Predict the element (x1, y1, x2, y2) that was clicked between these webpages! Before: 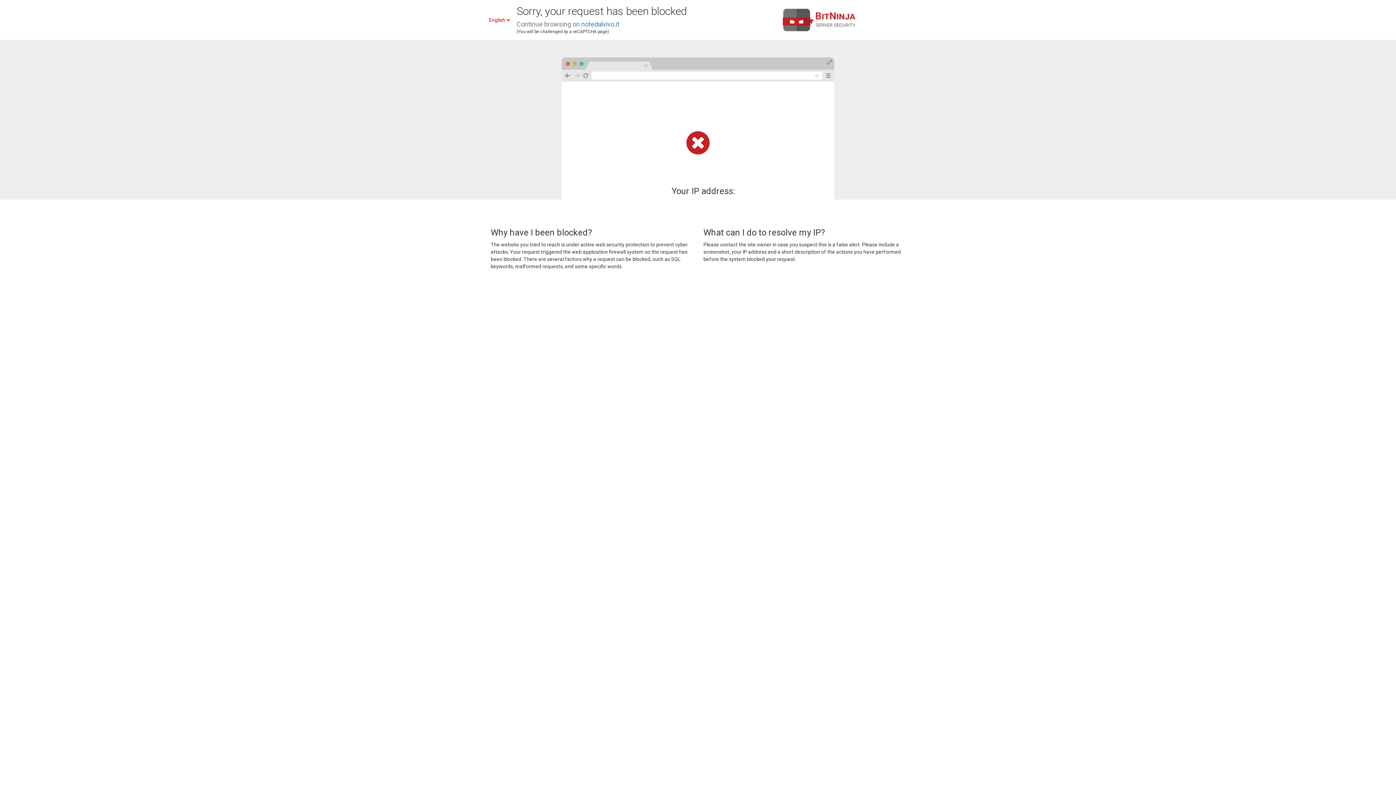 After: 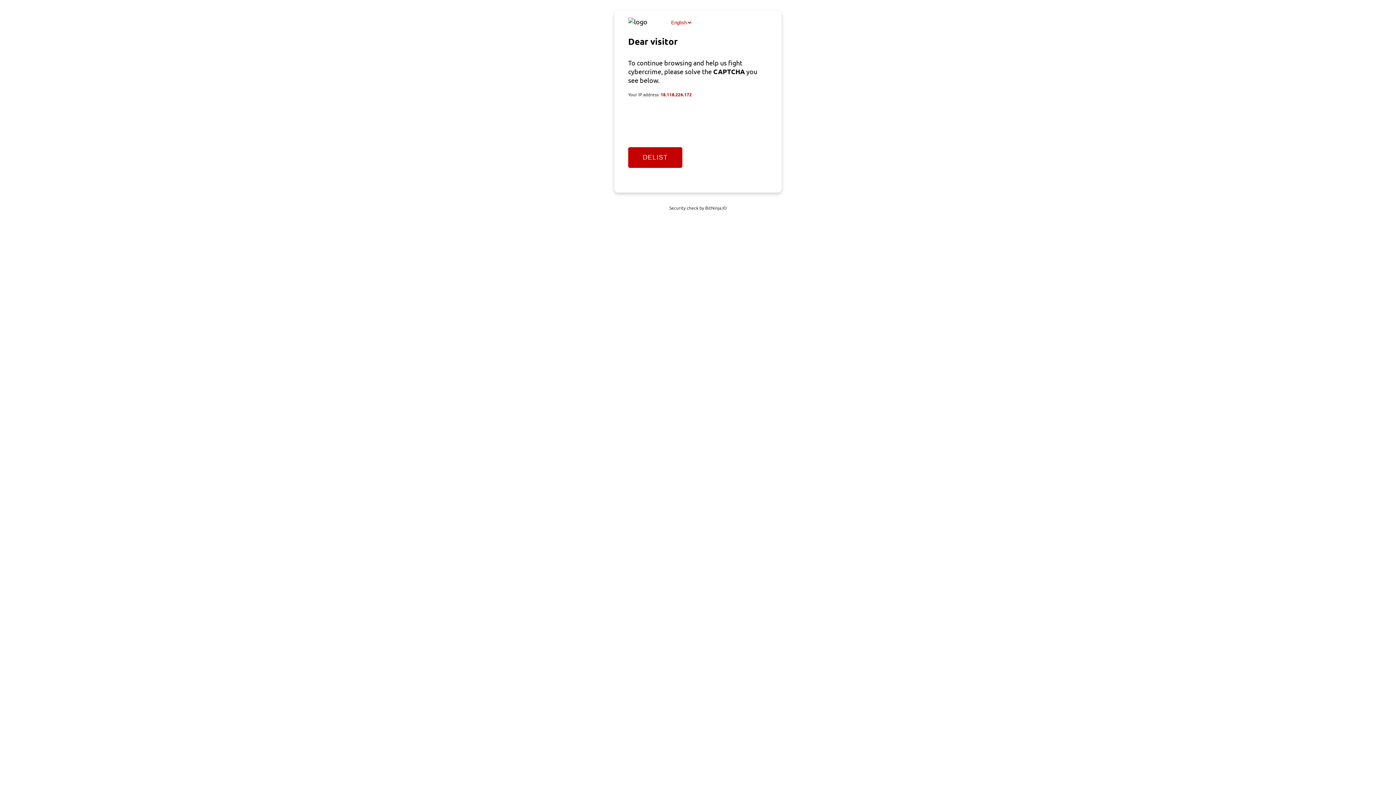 Action: label: notedalvivo.it bbox: (581, 20, 619, 28)